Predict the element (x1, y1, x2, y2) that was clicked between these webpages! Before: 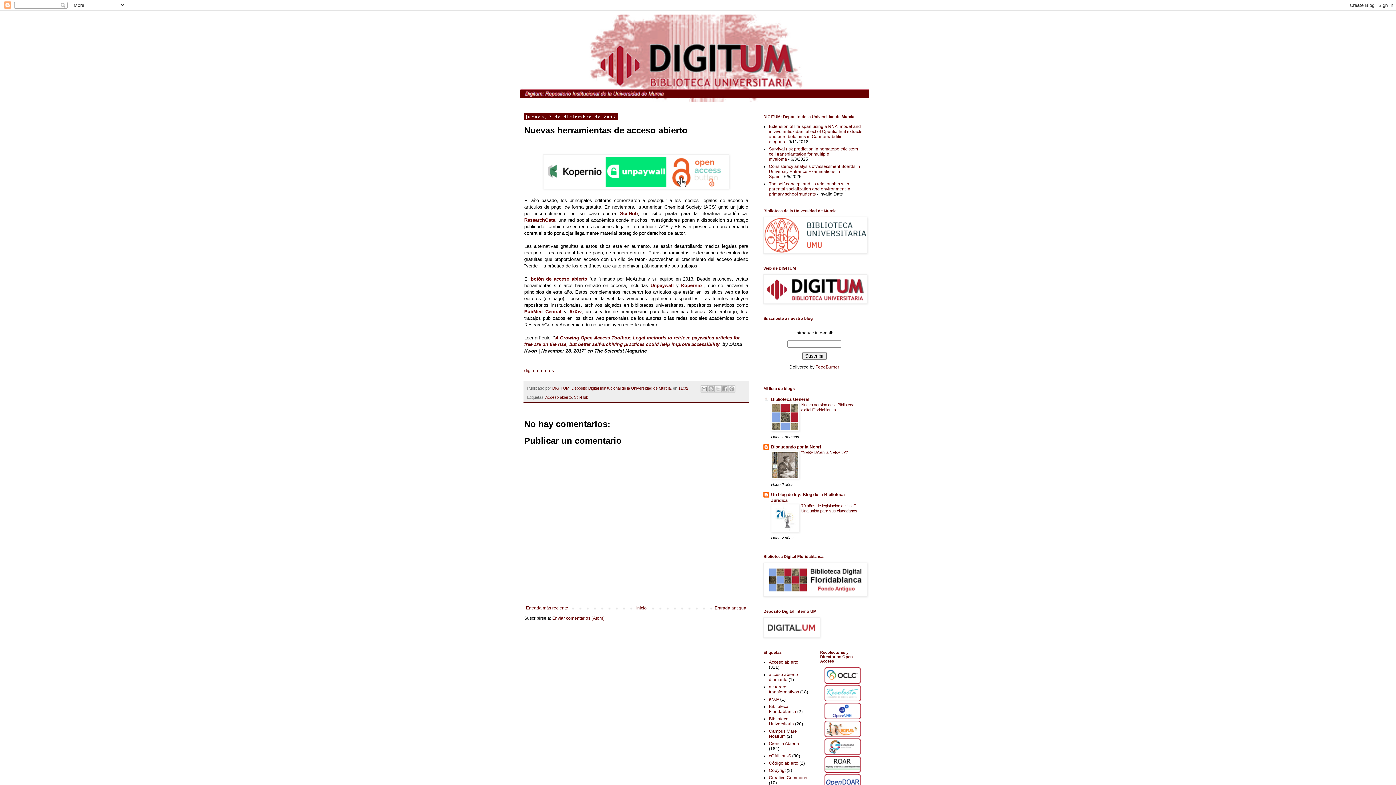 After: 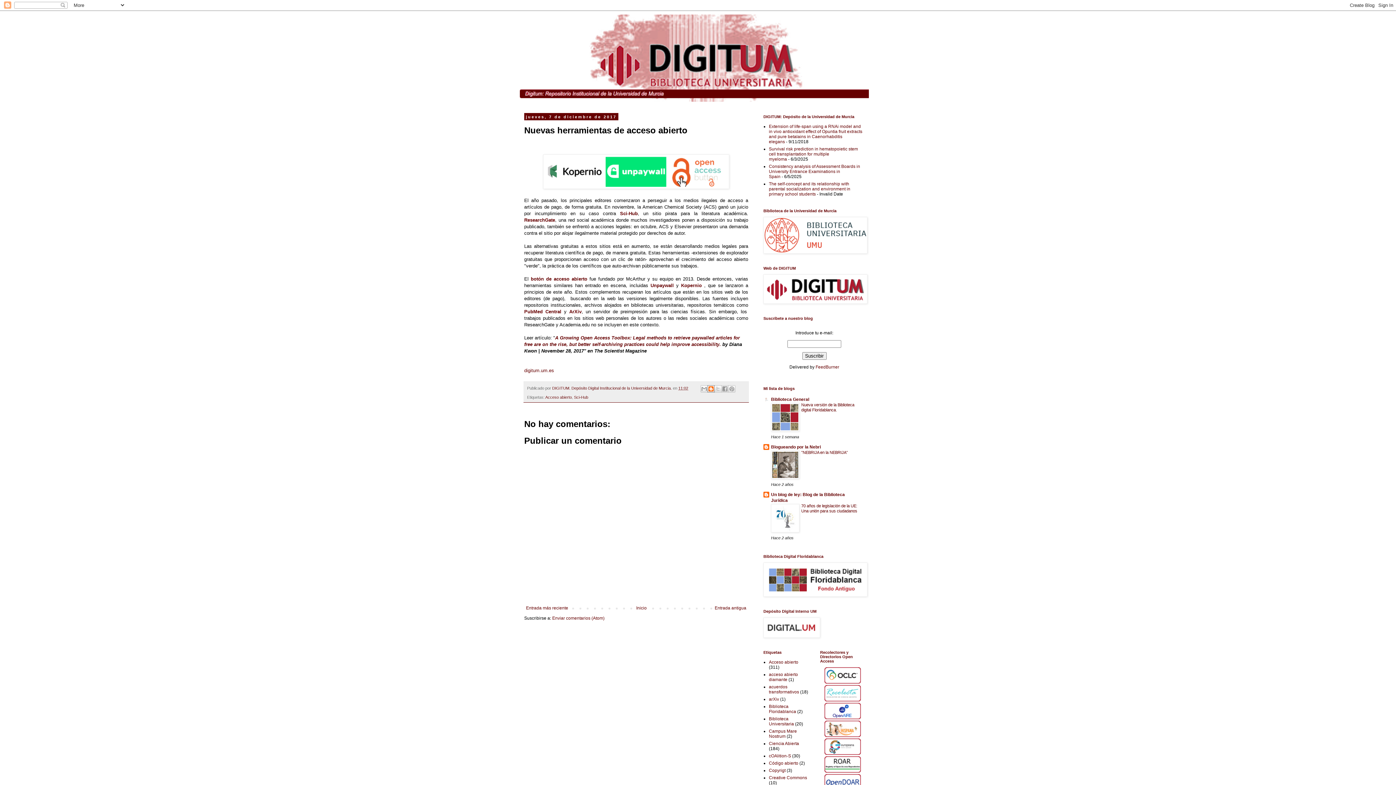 Action: bbox: (707, 385, 715, 392) label: Escribe un blog